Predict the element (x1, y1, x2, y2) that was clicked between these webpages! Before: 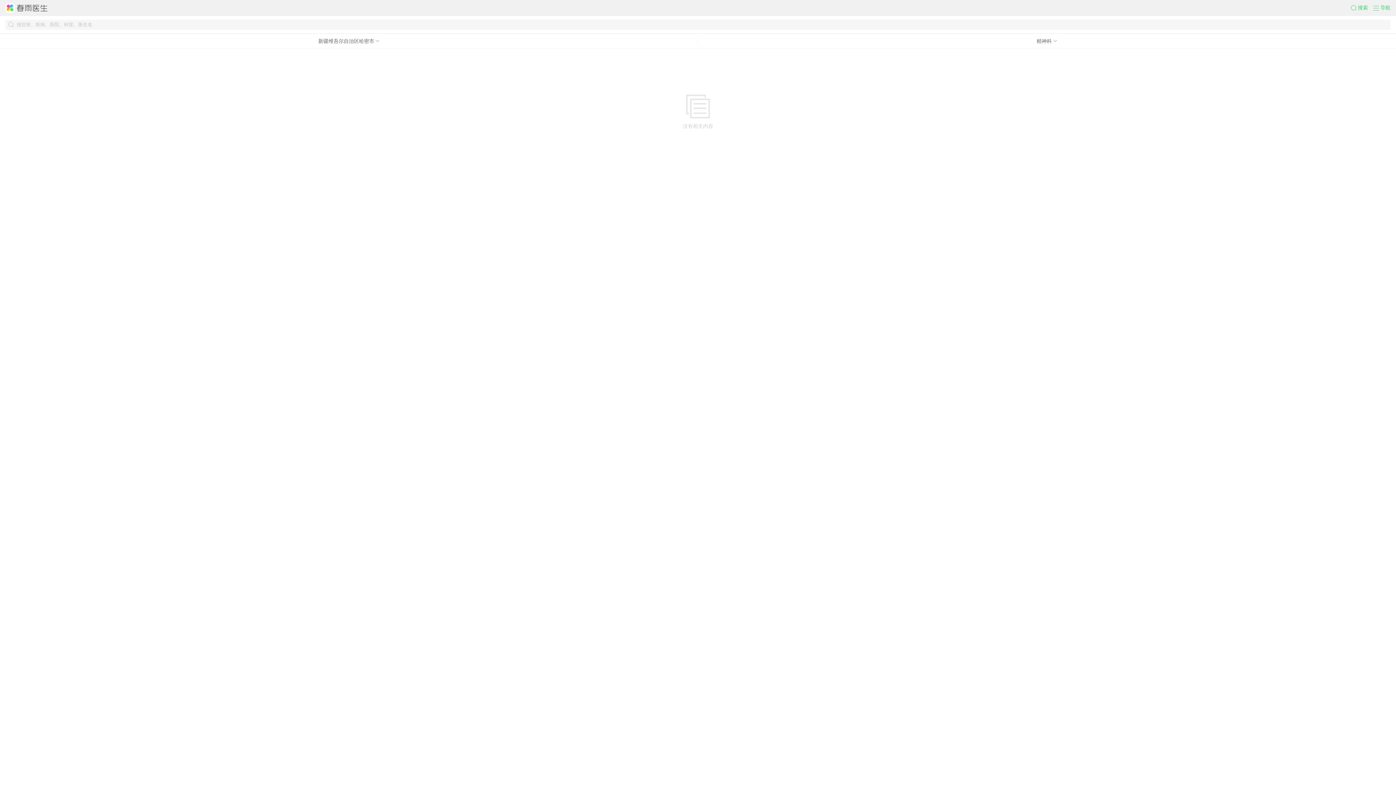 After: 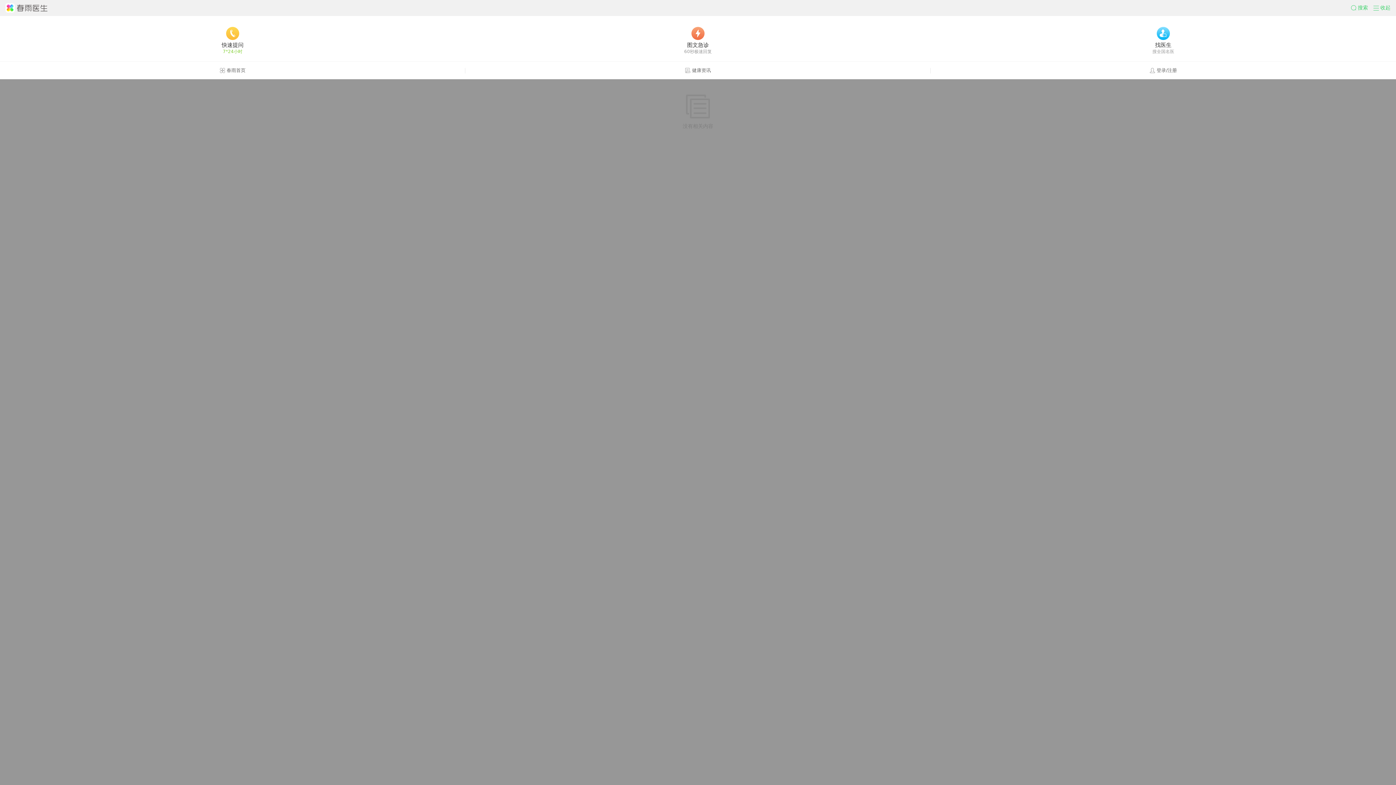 Action: bbox: (1373, 4, 1390, 11) label: 导航